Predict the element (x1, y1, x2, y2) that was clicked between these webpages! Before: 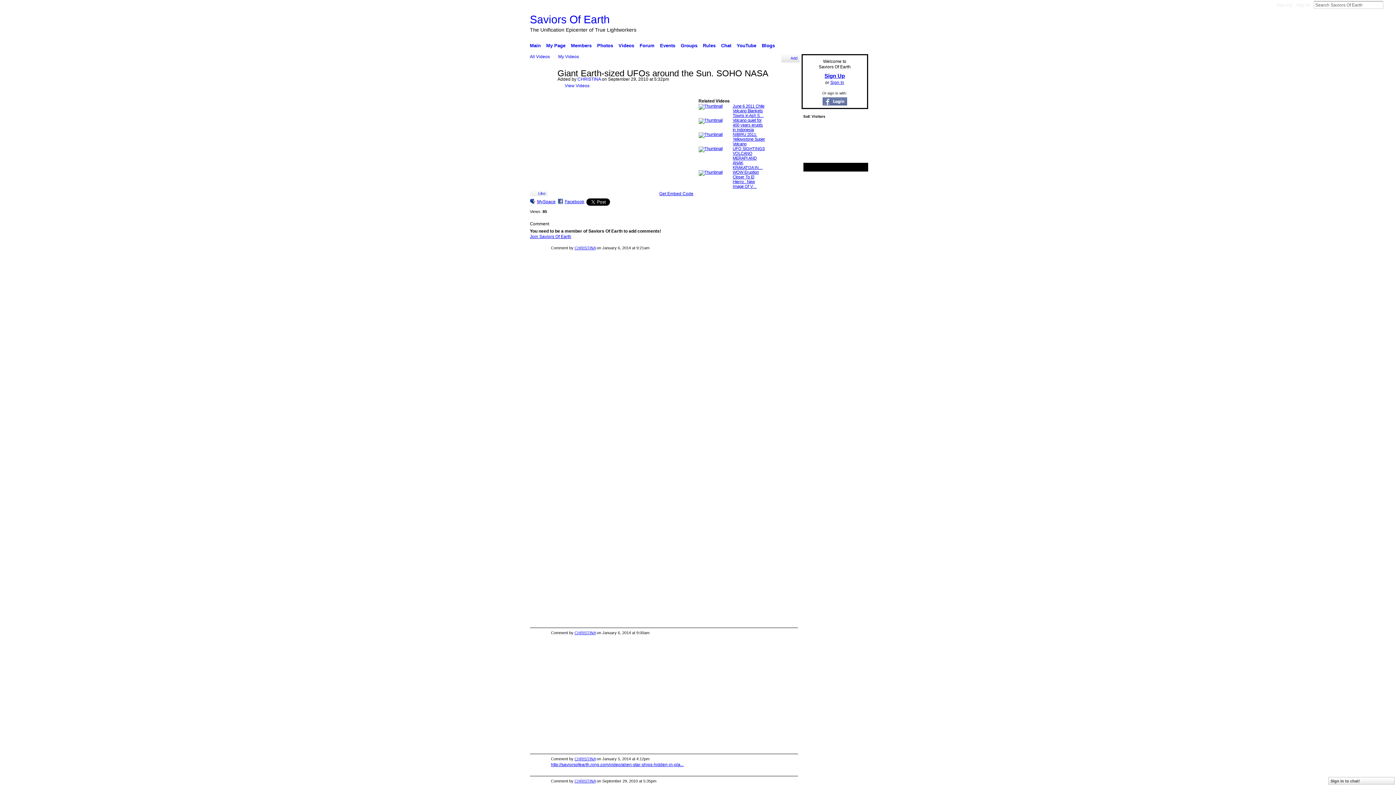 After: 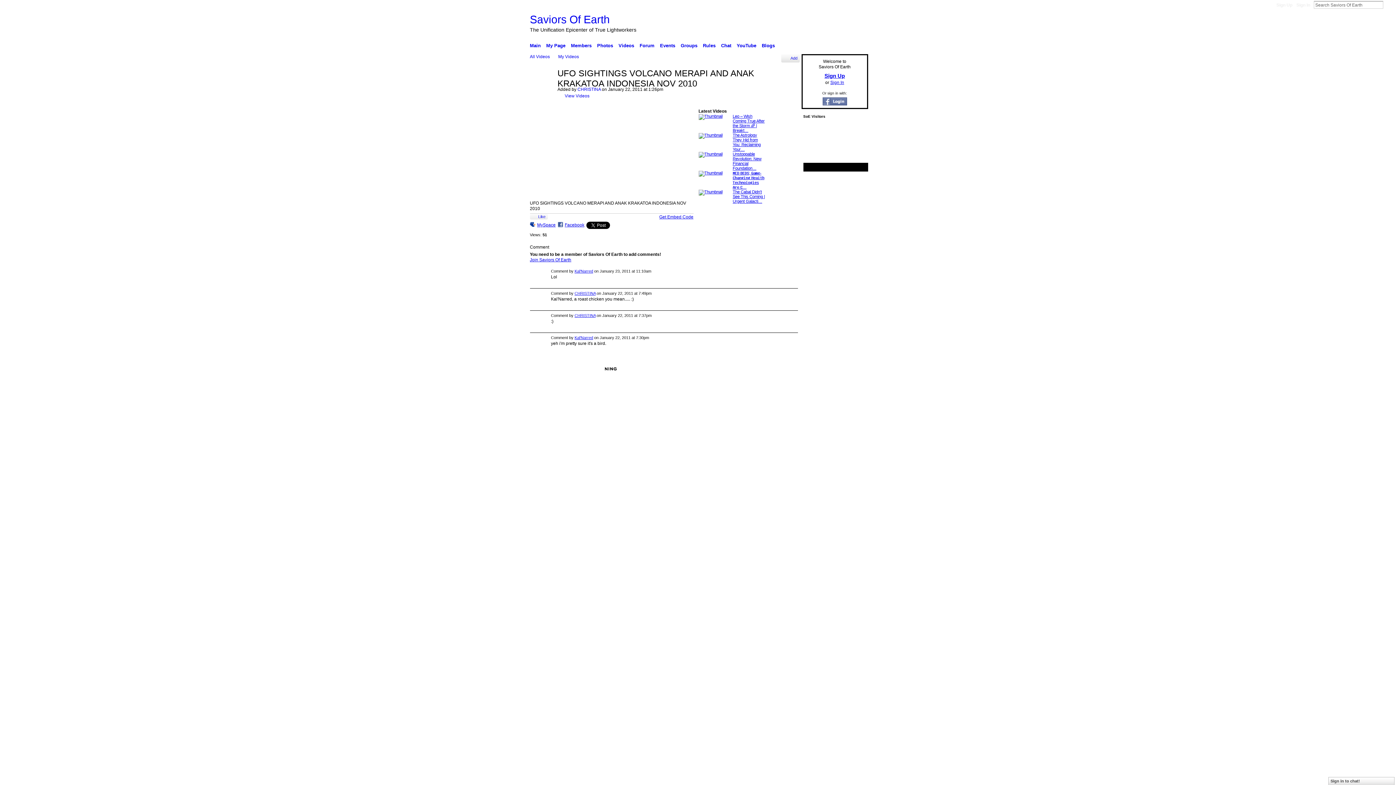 Action: label: UFO SIGHTINGS VOLCANO MERAPI AND ANAK KRAKATOA IN… bbox: (732, 146, 764, 169)